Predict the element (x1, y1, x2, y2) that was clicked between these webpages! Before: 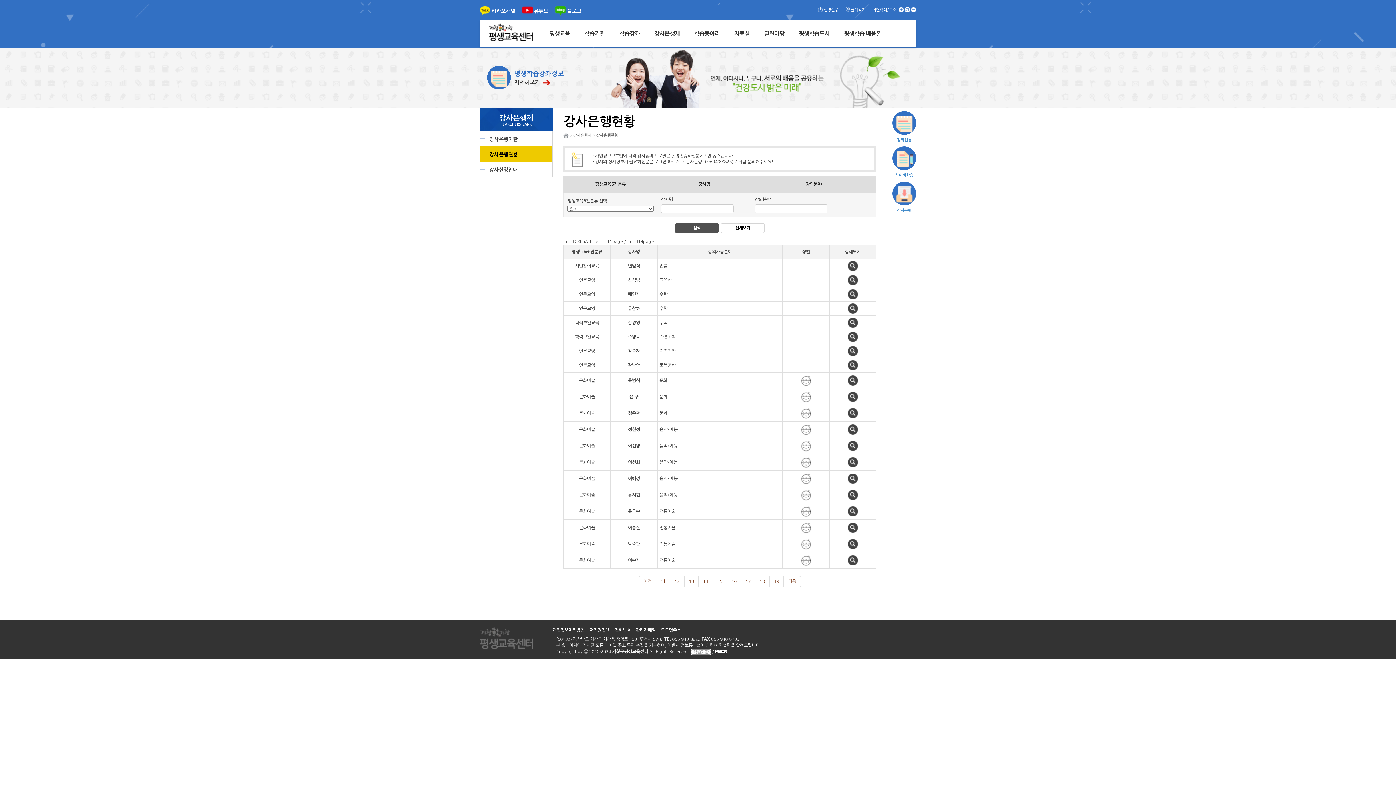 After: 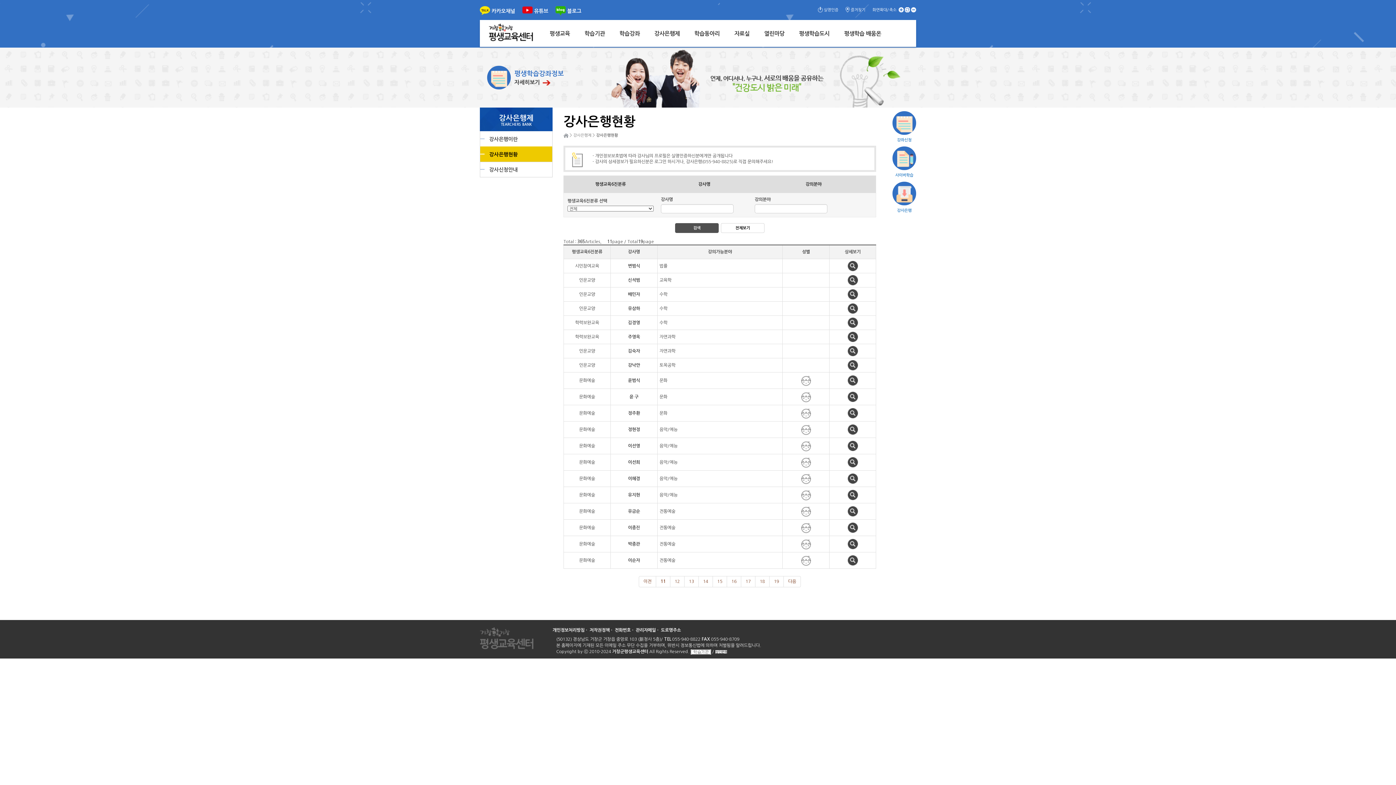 Action: bbox: (905, 8, 910, 12)